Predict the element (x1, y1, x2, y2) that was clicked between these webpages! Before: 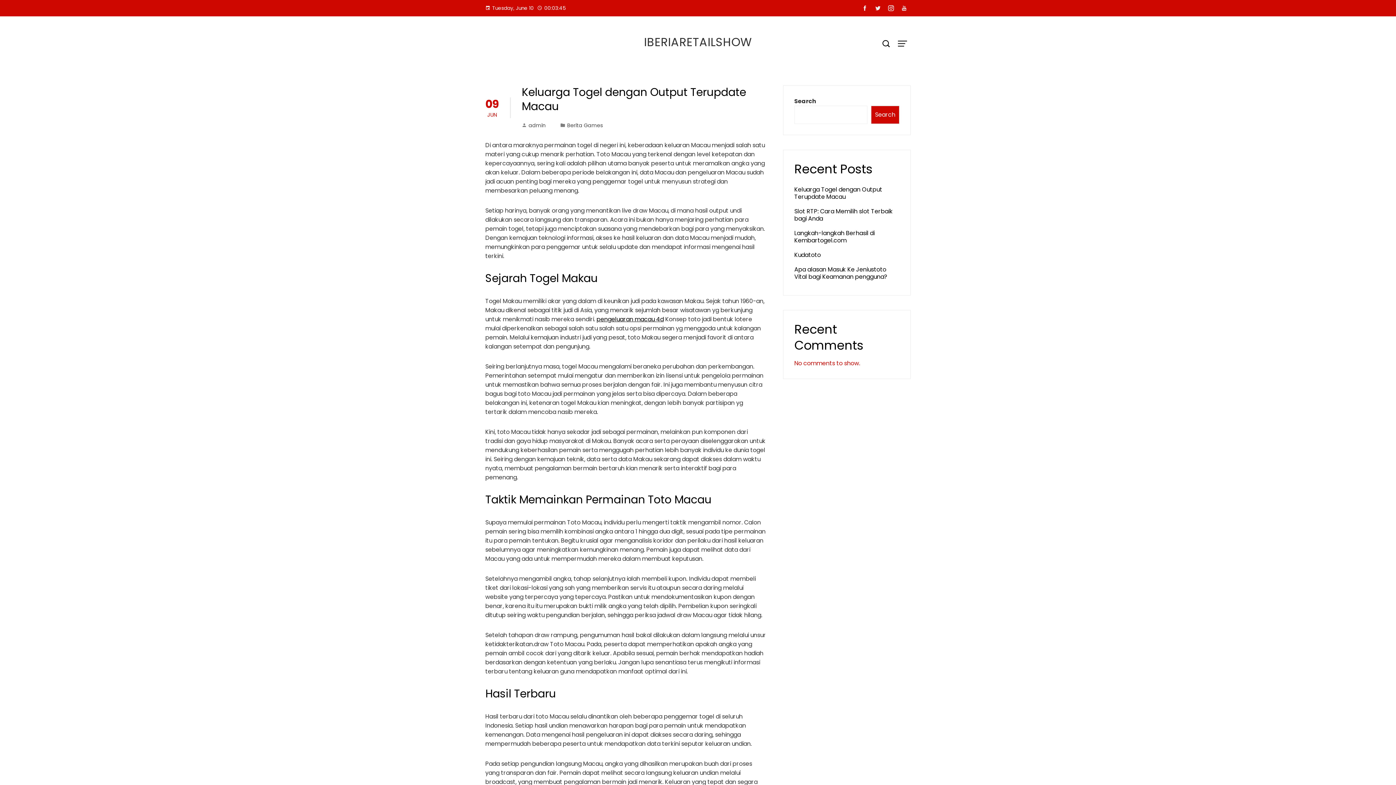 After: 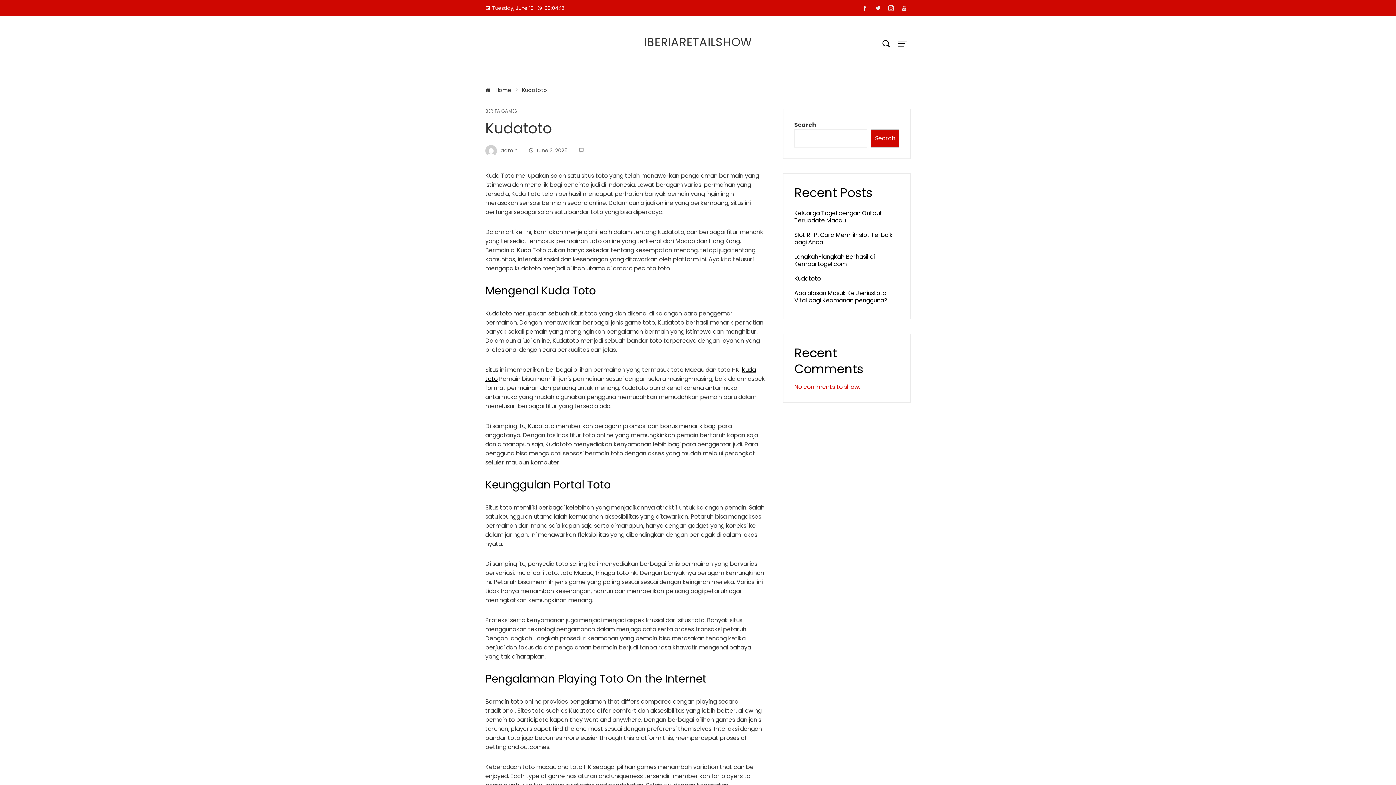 Action: label: Kudatoto bbox: (794, 250, 821, 259)